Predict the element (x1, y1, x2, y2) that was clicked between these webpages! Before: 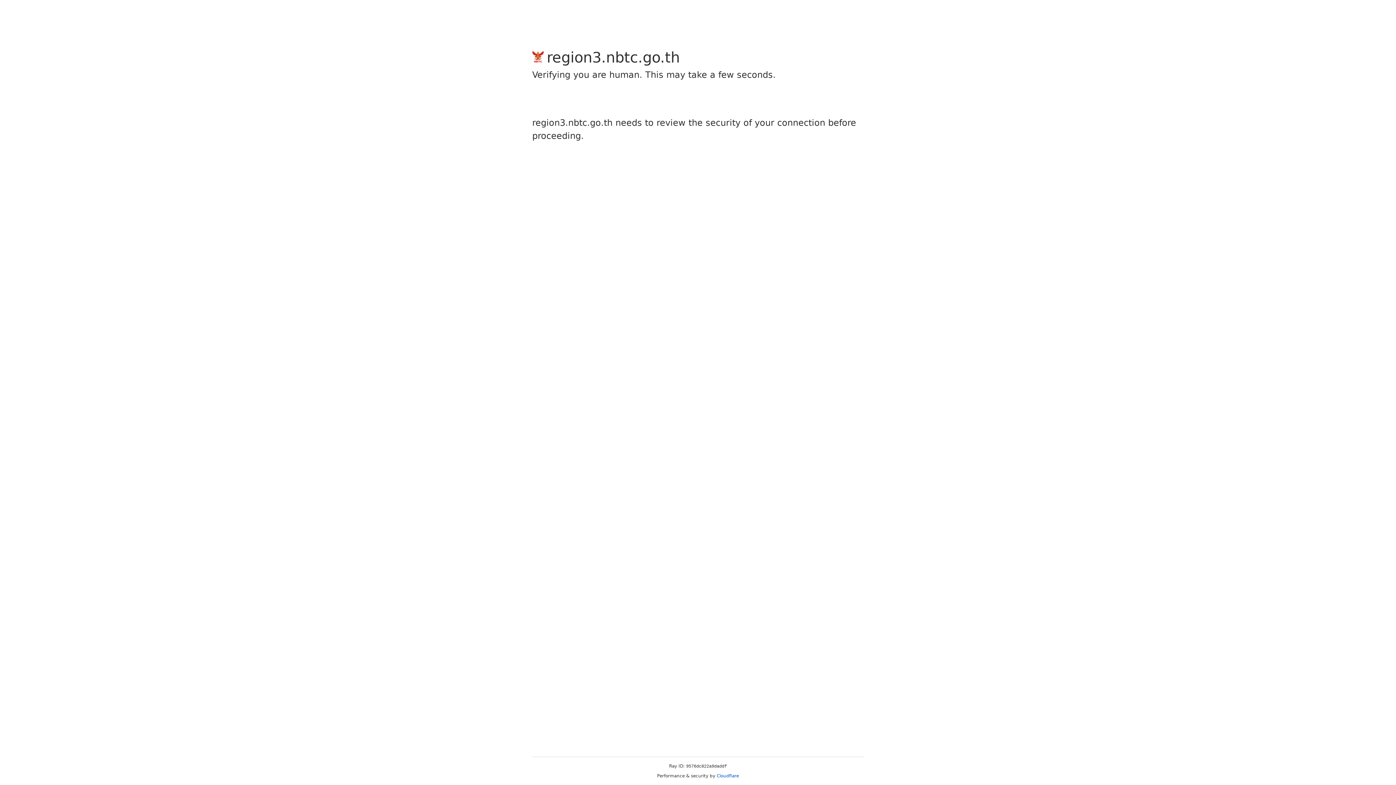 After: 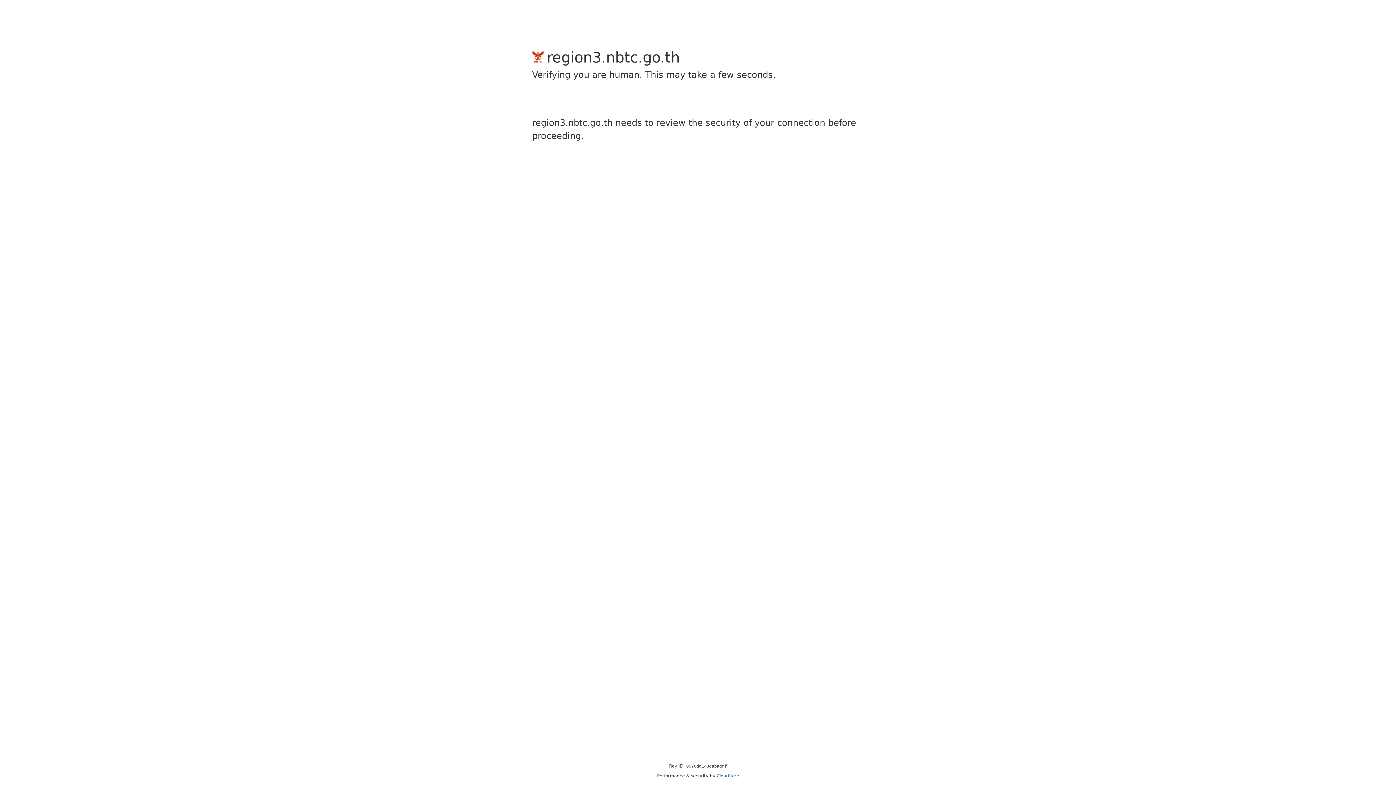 Action: label: Cloudflare bbox: (716, 773, 739, 778)